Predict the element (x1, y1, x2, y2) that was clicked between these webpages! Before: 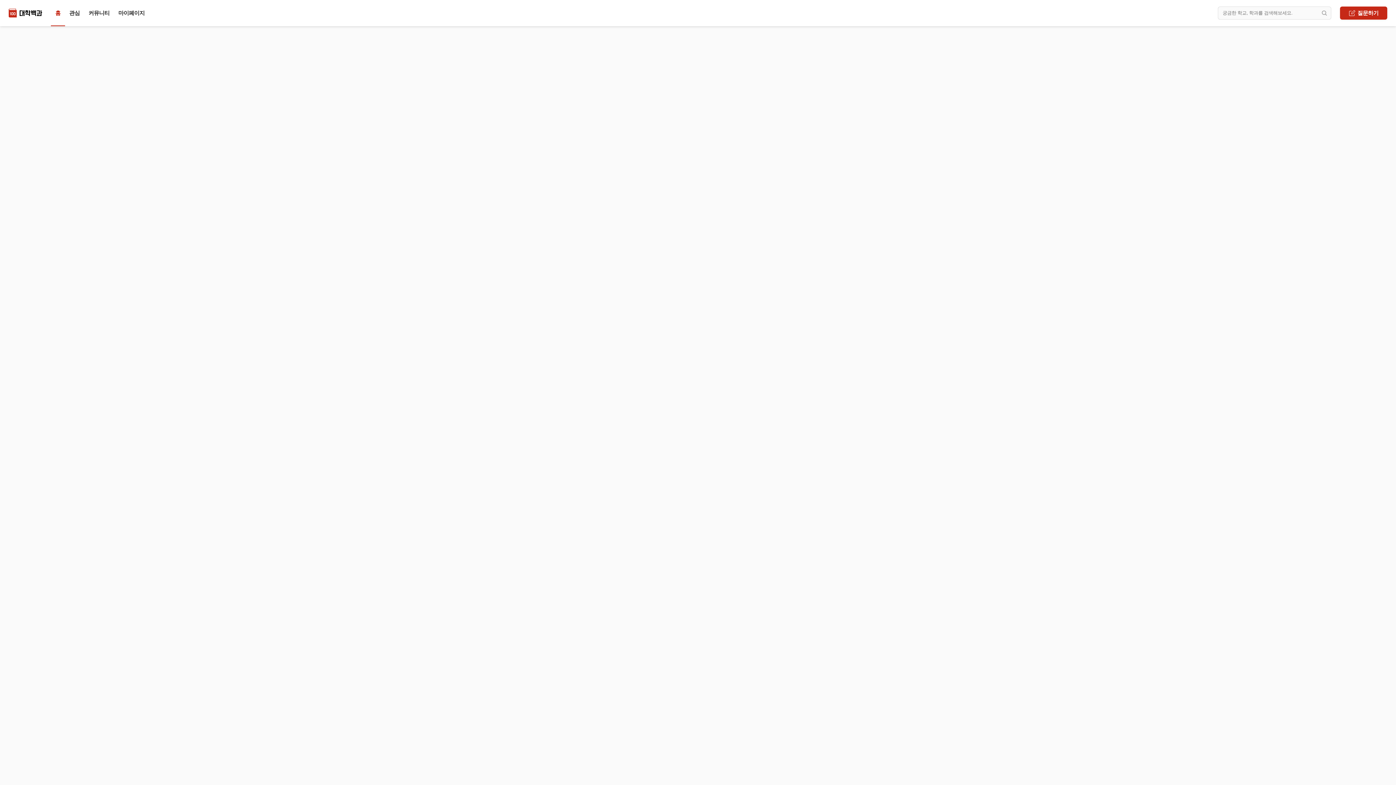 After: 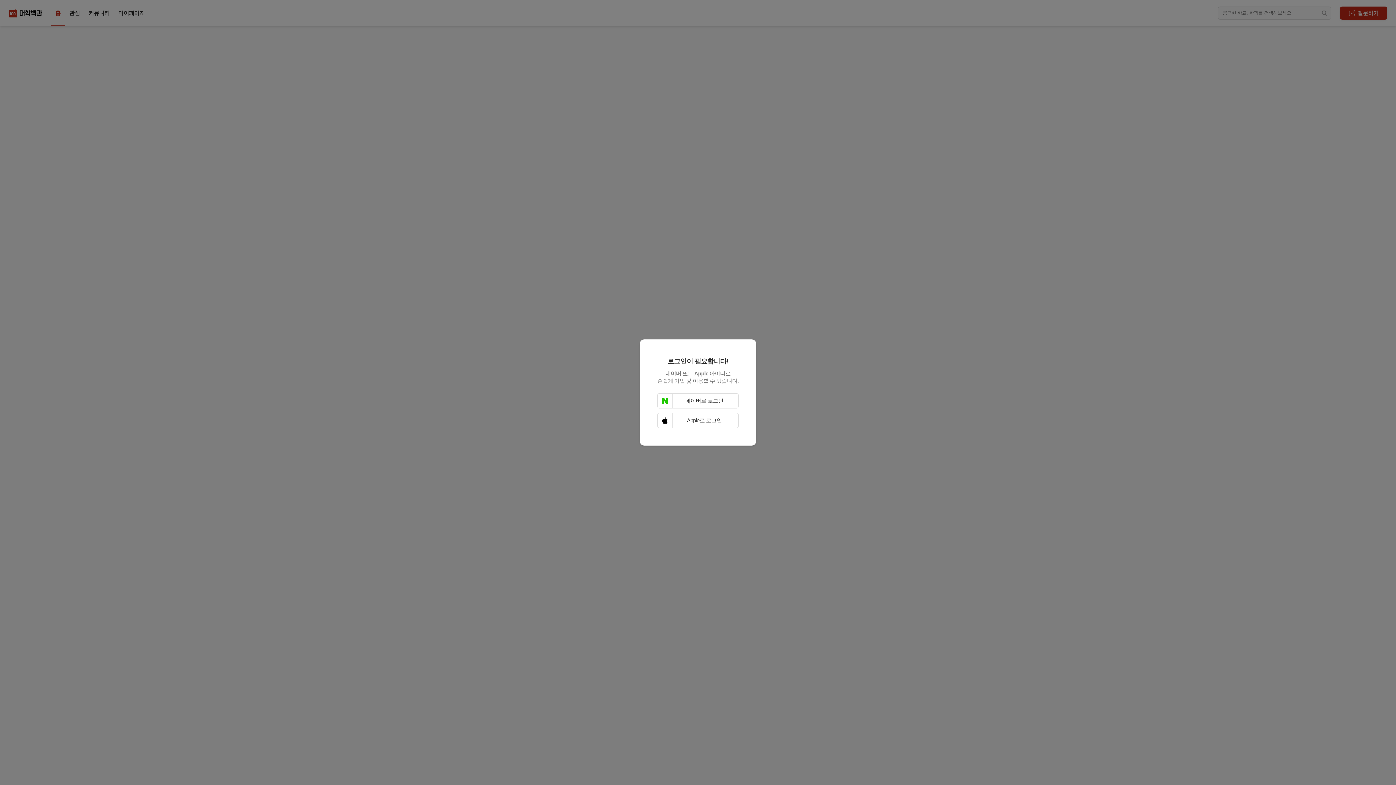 Action: label: 마이페이지 bbox: (114, 6, 149, 19)